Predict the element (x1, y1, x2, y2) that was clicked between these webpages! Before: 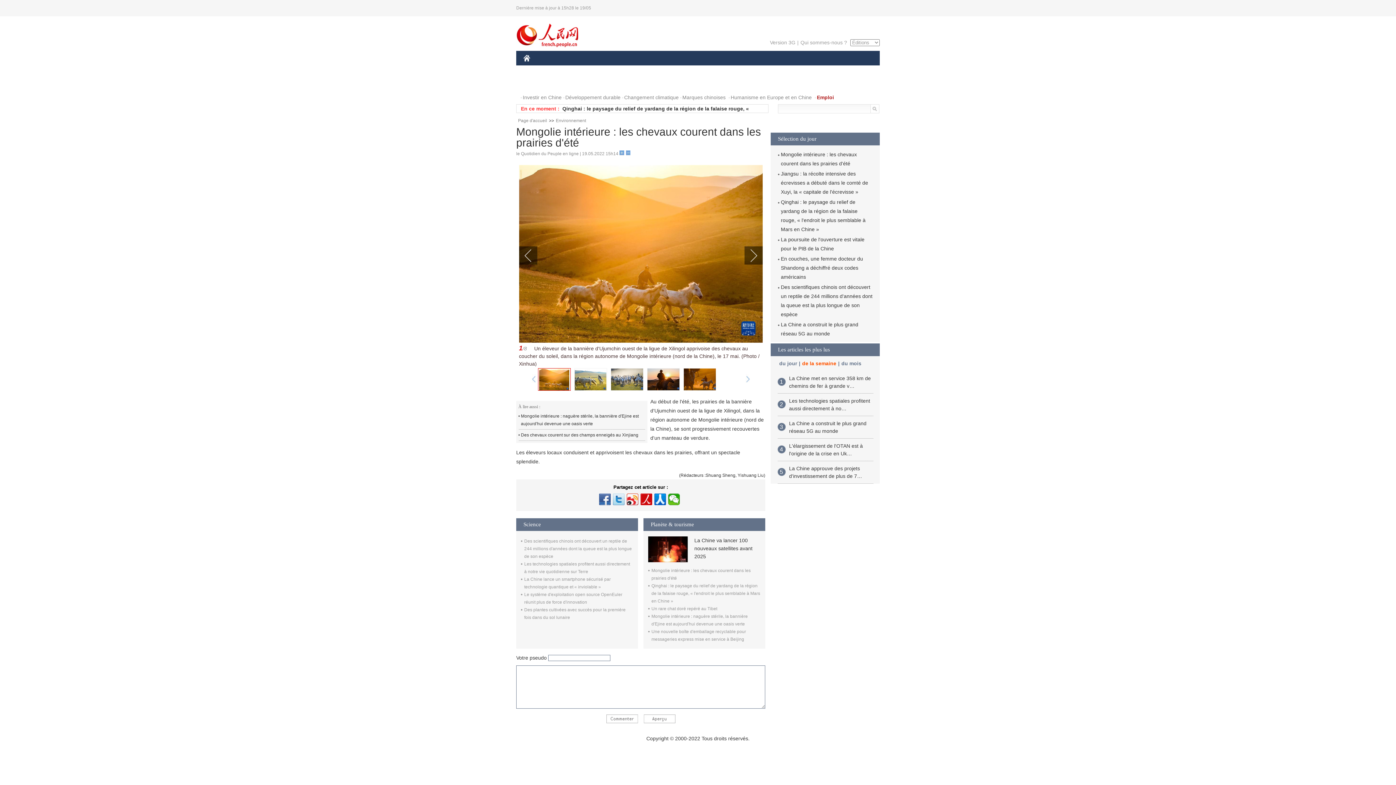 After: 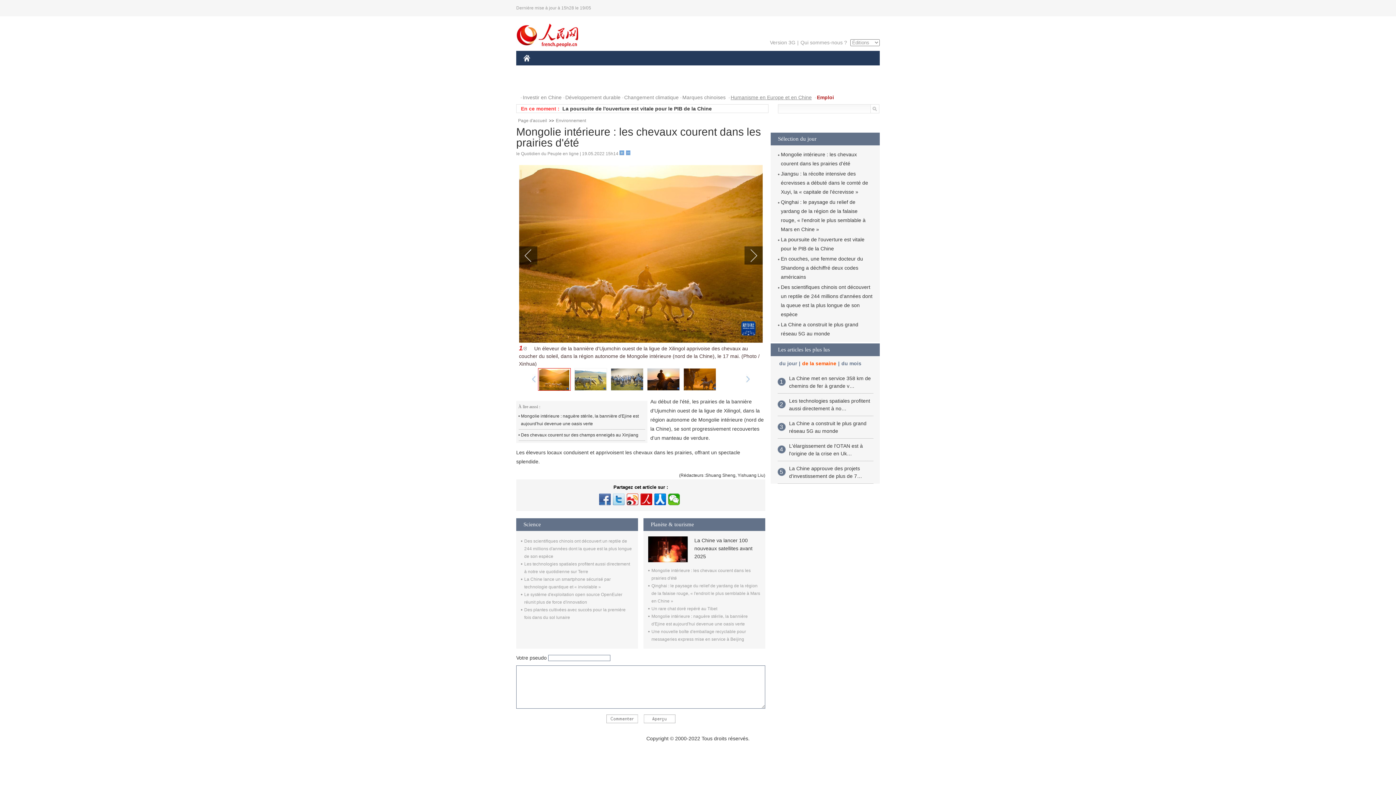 Action: label: Humanisme en Europe et en Chine bbox: (728, 90, 812, 104)